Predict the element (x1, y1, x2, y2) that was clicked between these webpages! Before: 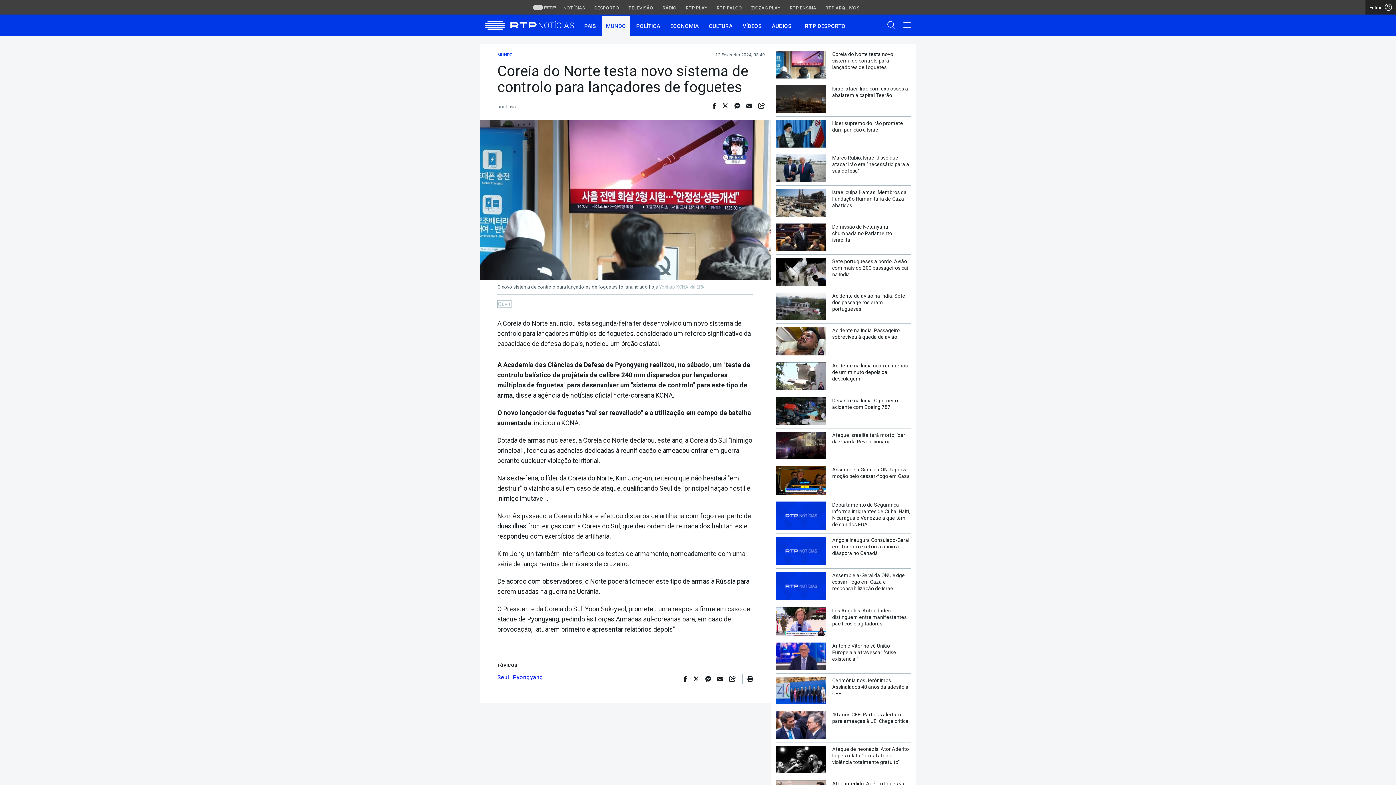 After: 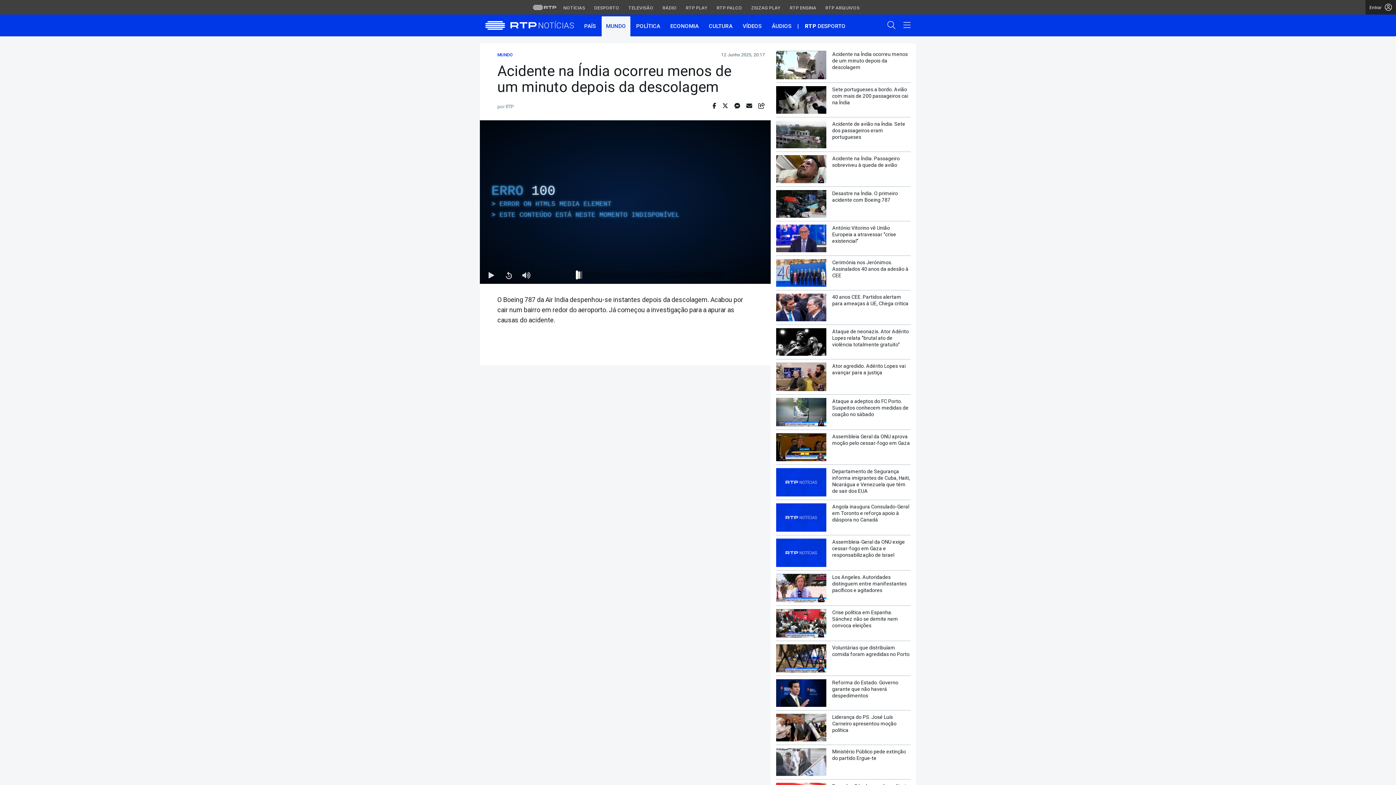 Action: label: Acidente na Índia ocorreu menos de um minuto depois da descolagem bbox: (776, 362, 910, 390)